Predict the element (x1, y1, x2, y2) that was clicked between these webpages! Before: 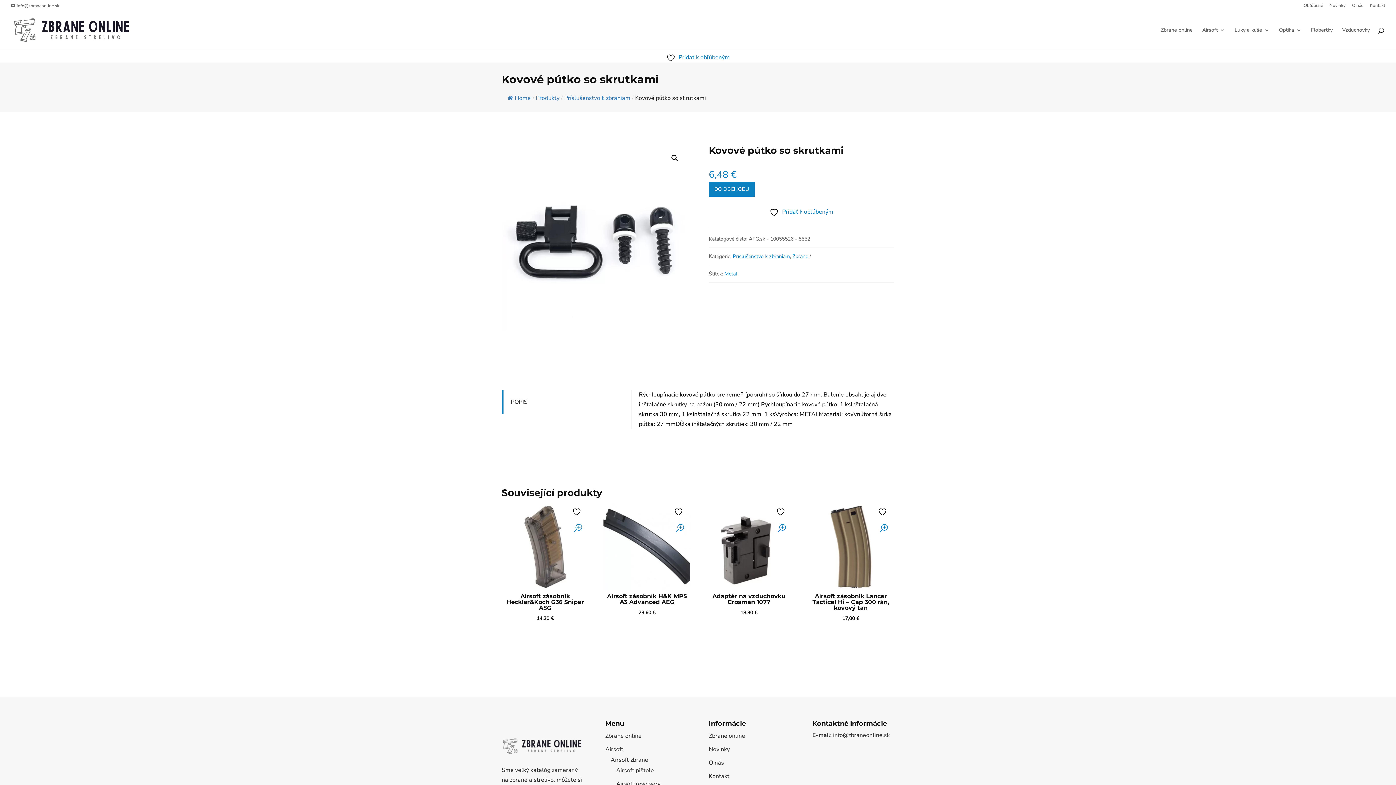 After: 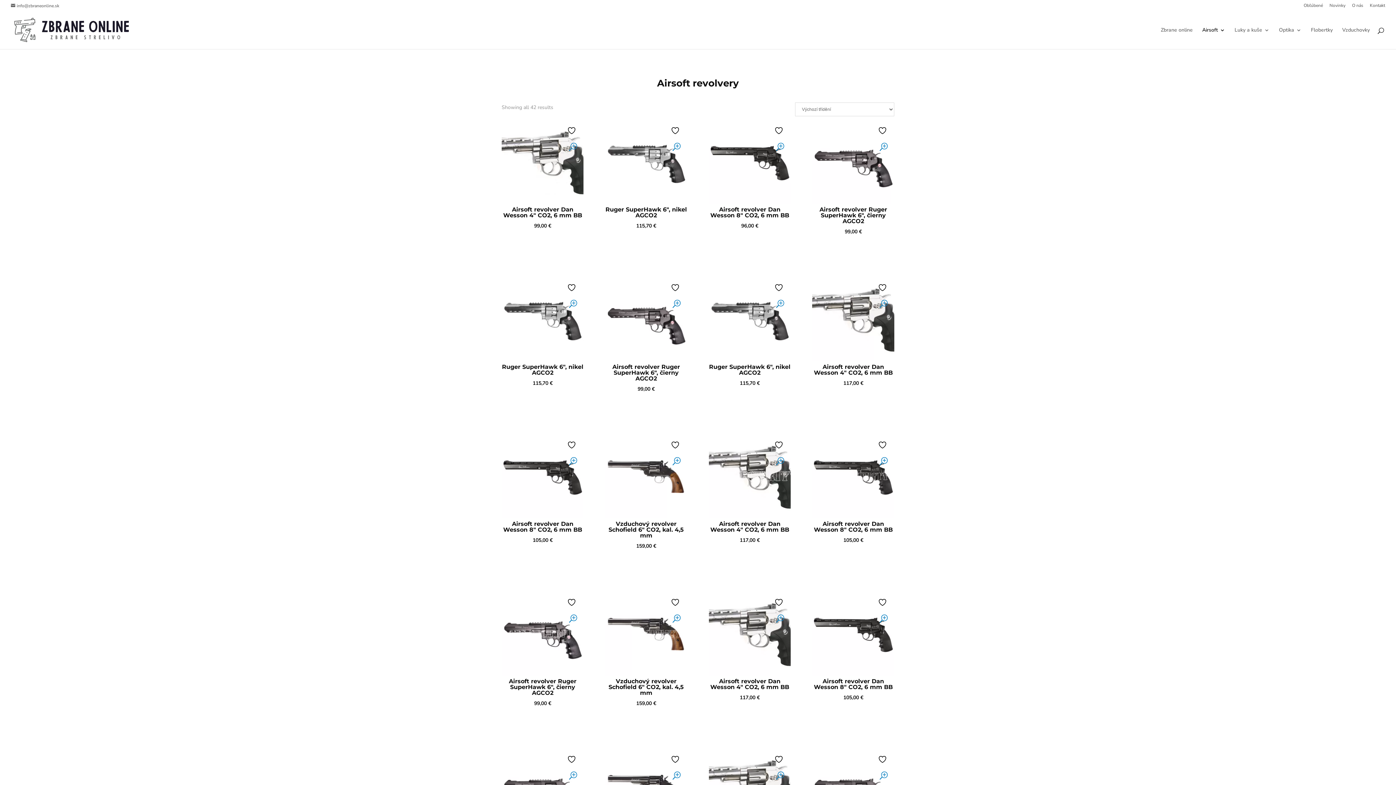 Action: bbox: (616, 780, 668, 788) label: Airsoft revolvery